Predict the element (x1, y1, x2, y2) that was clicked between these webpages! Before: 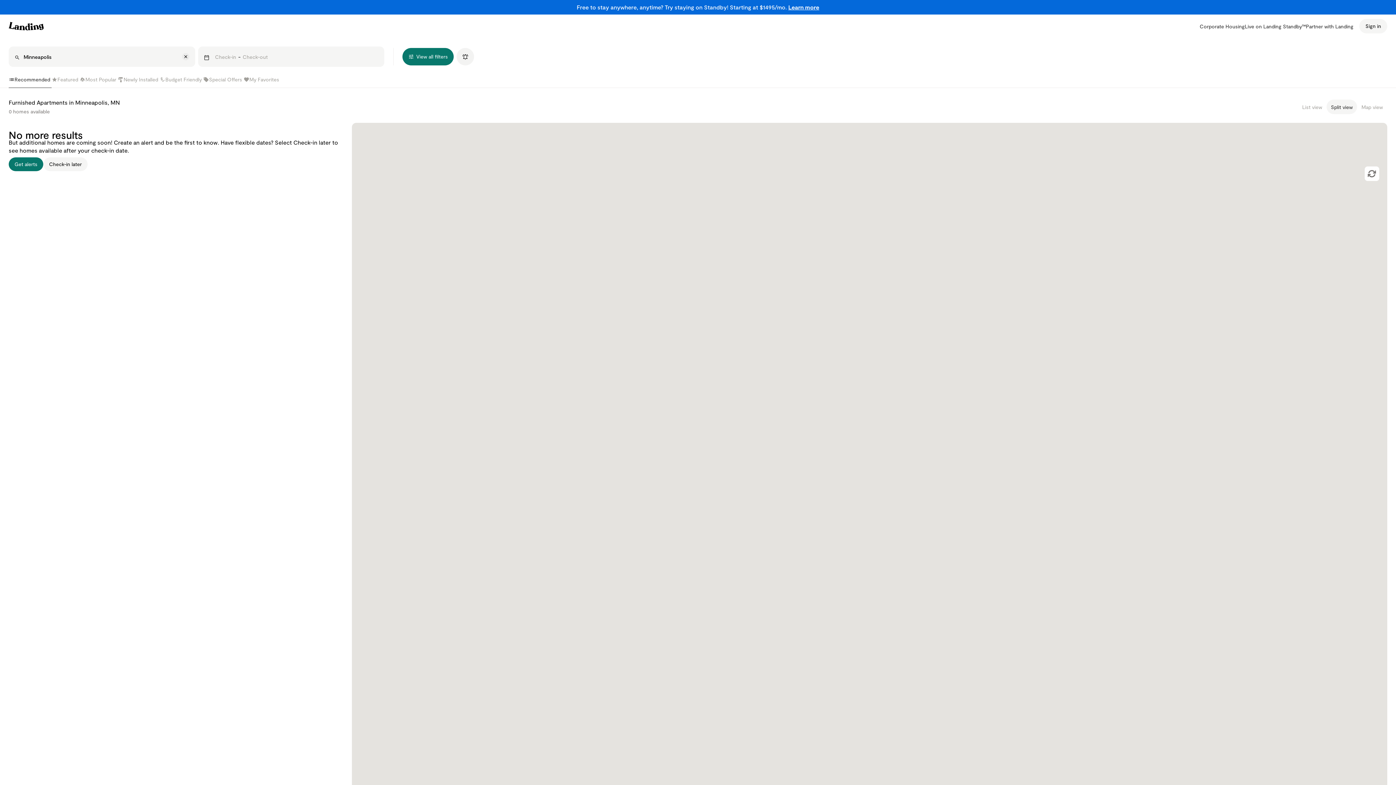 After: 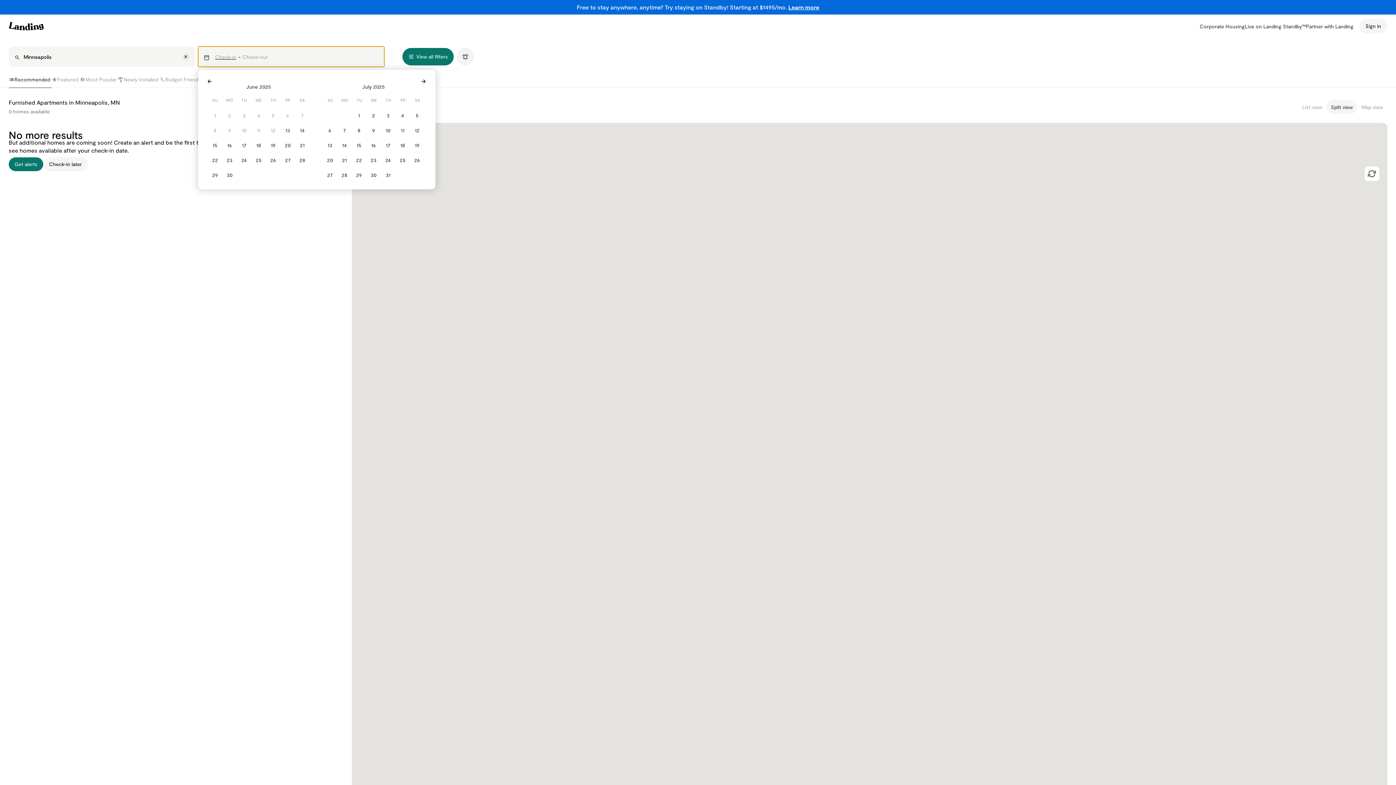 Action: bbox: (198, 46, 384, 66) label: Check-in
-
Check-out